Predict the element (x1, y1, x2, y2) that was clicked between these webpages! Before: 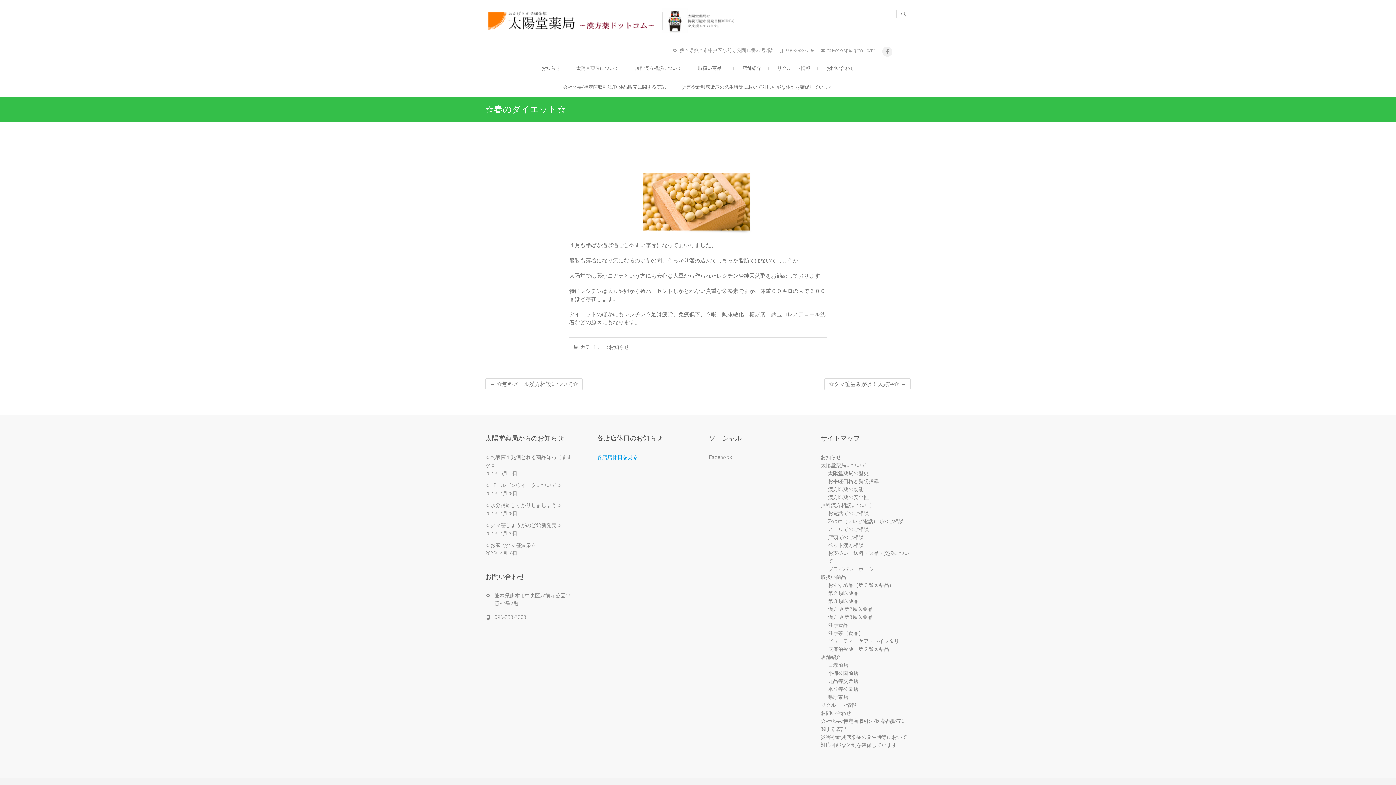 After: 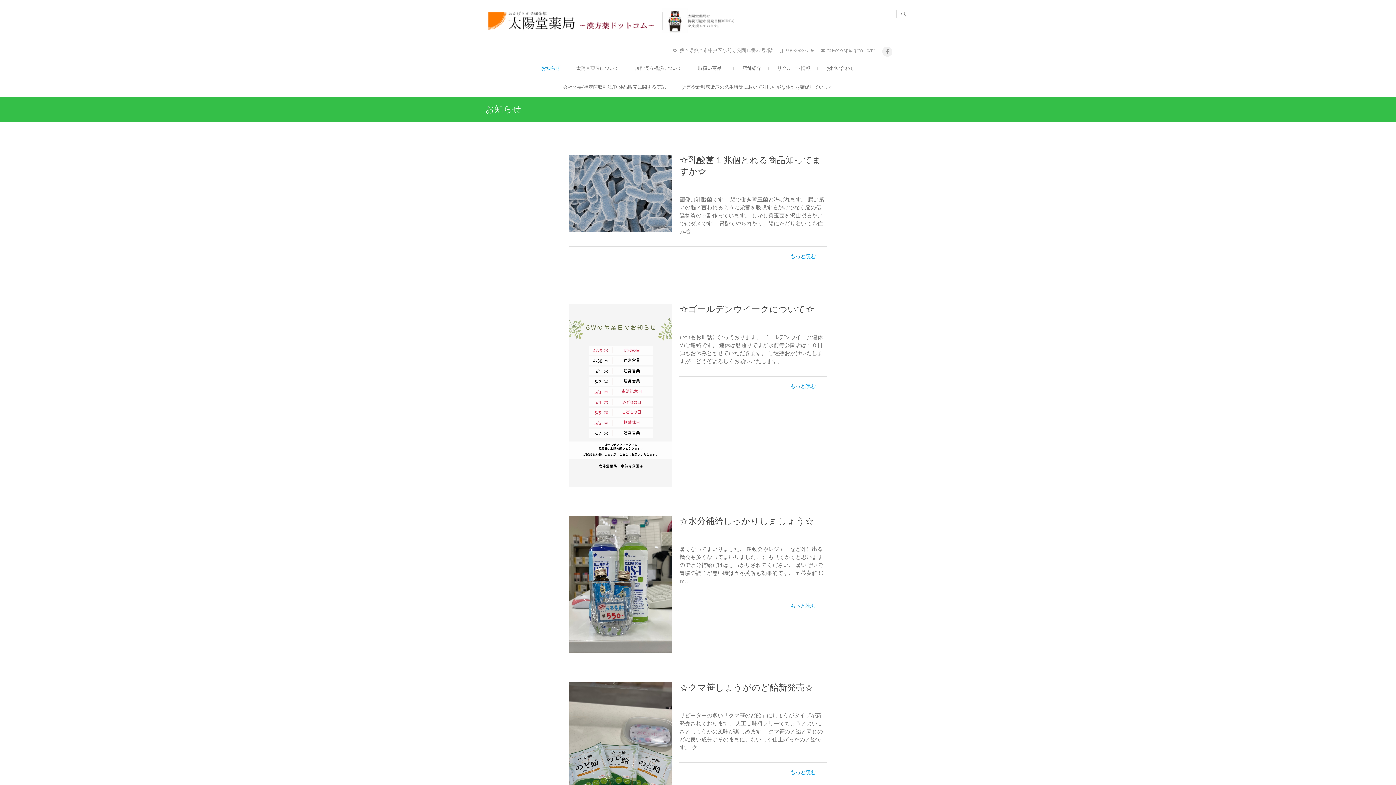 Action: label: お知らせ bbox: (534, 58, 567, 77)